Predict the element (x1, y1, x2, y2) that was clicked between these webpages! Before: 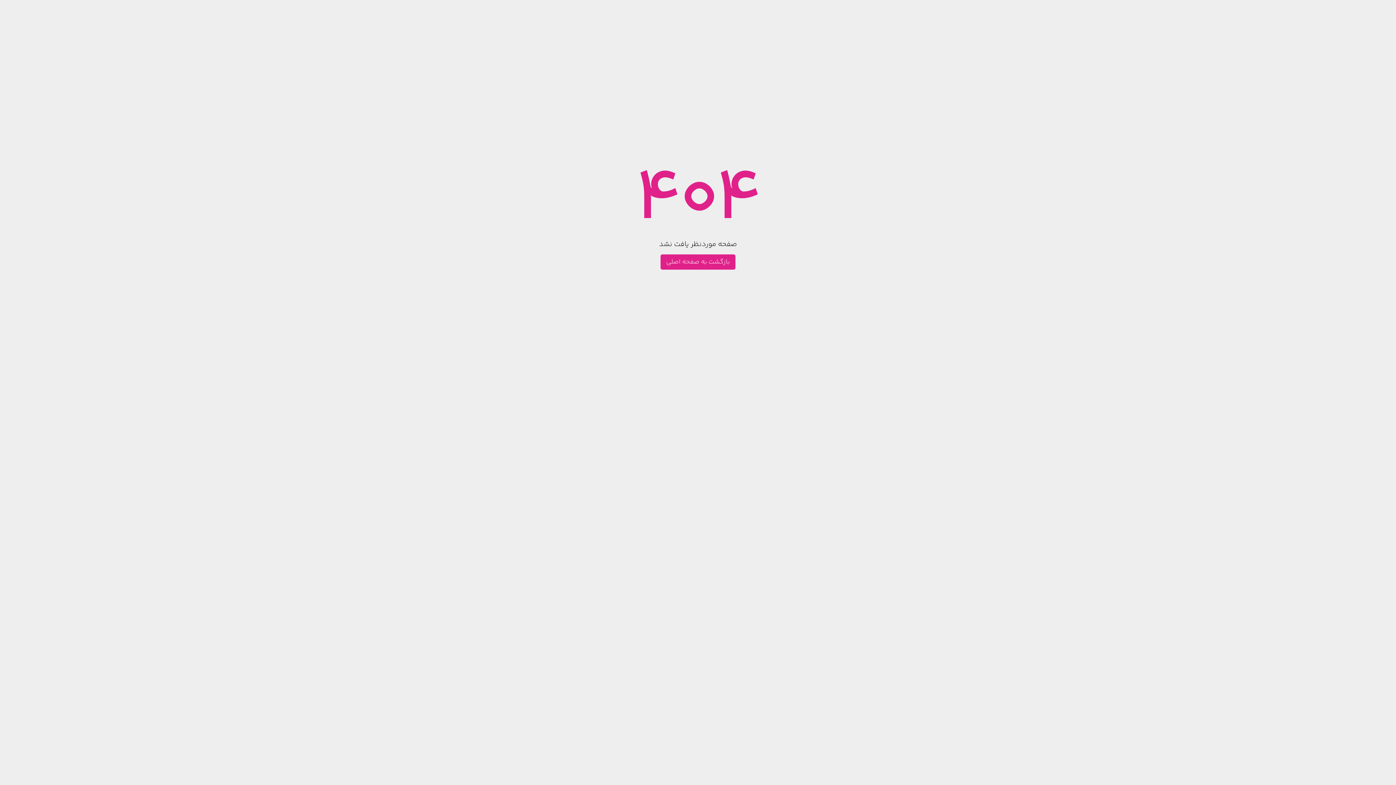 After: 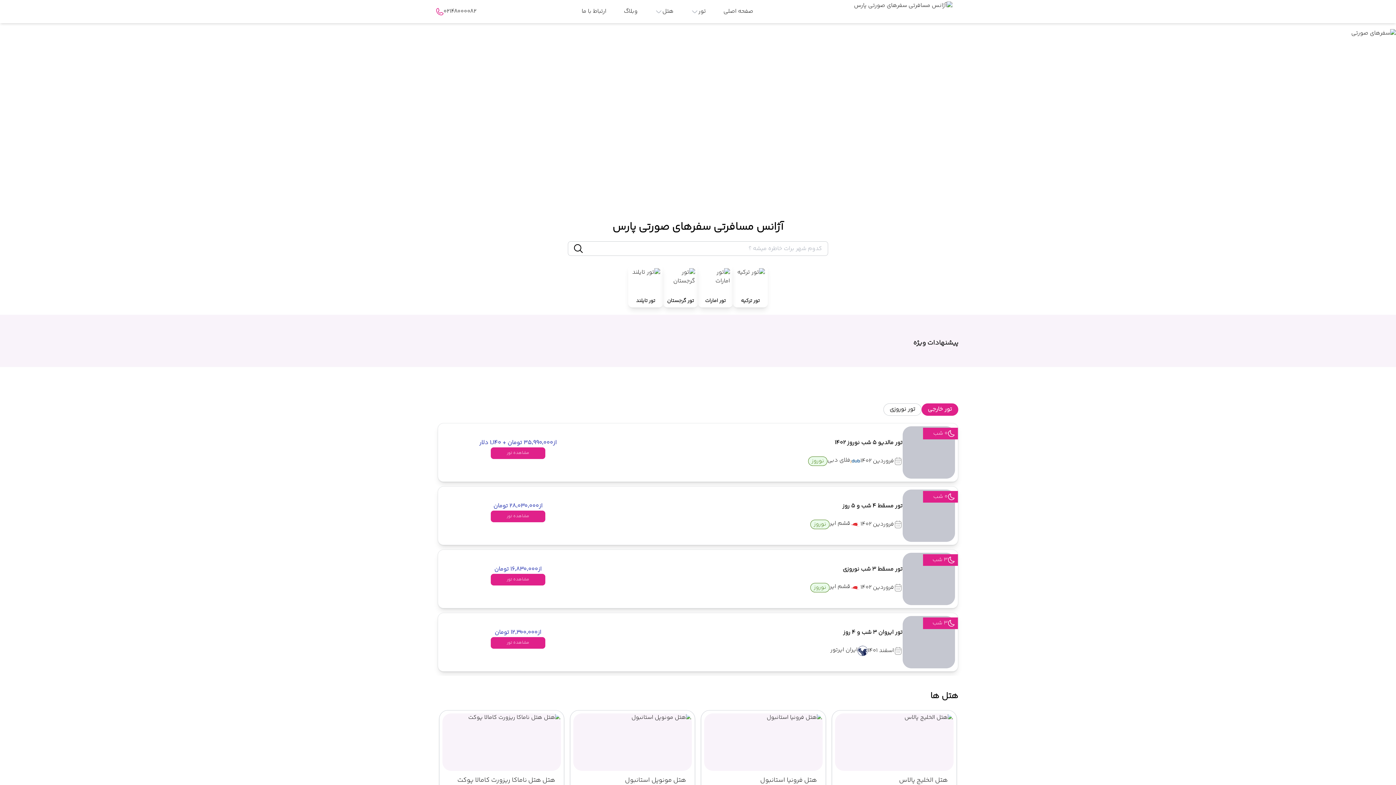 Action: label: بازگشت به صفحه اصلی bbox: (660, 254, 735, 269)